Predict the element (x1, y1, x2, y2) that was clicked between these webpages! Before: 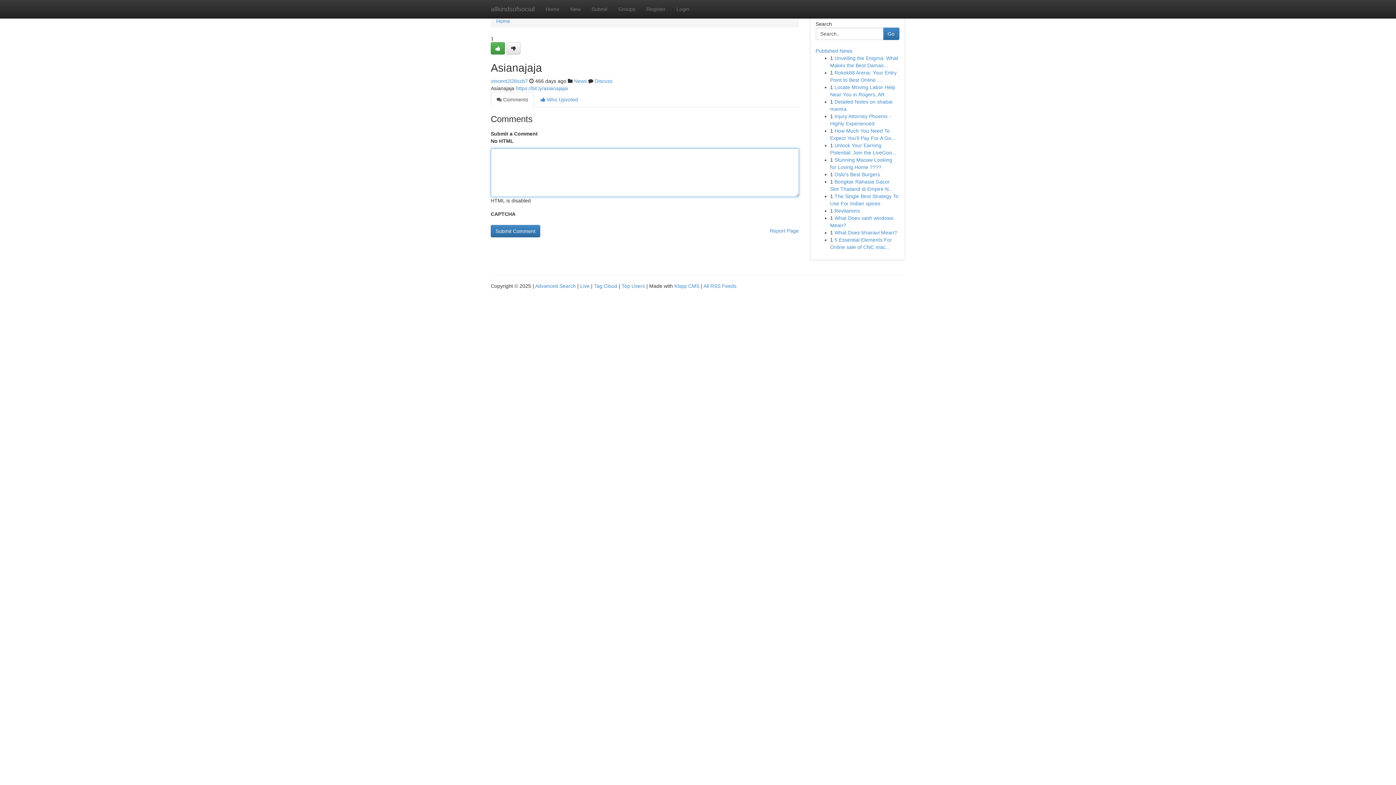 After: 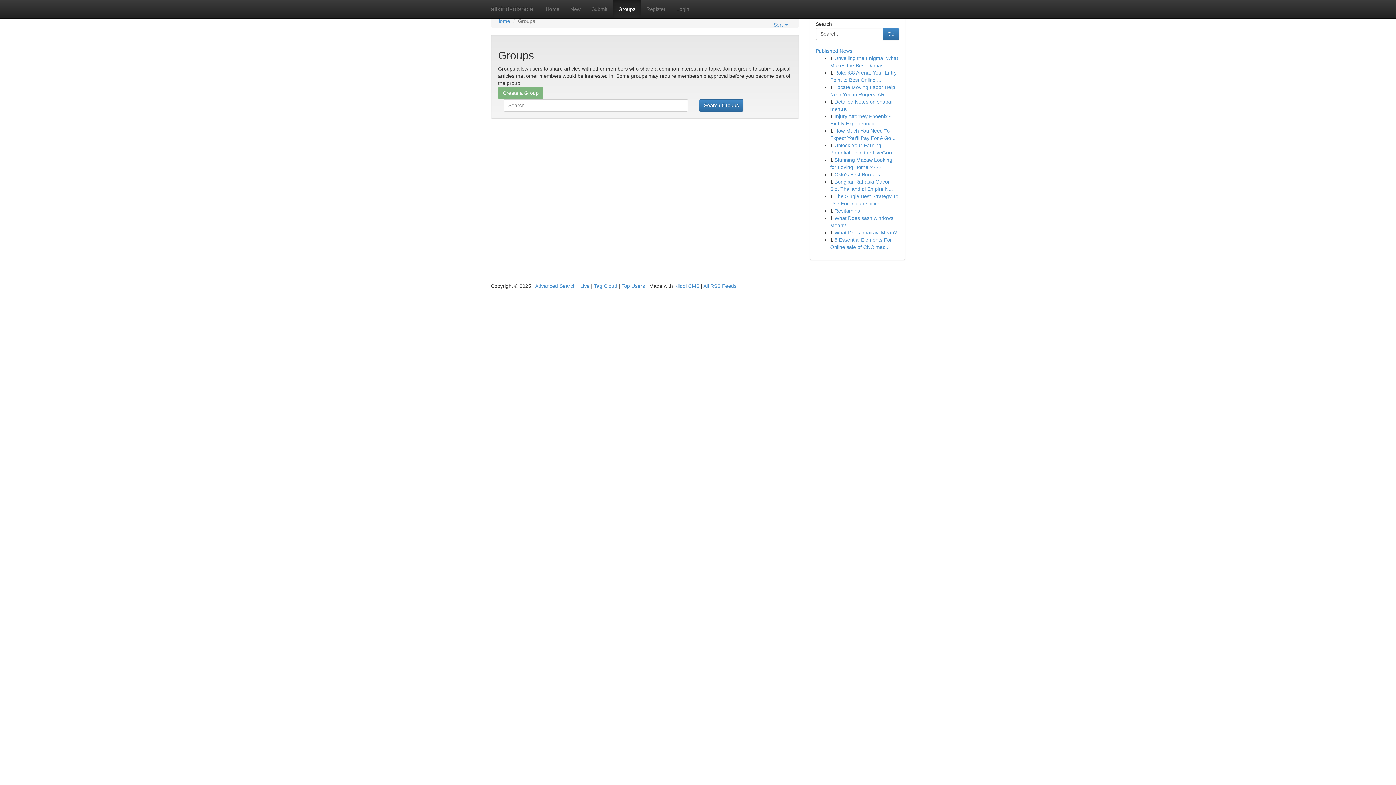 Action: bbox: (613, 0, 641, 18) label: Groups